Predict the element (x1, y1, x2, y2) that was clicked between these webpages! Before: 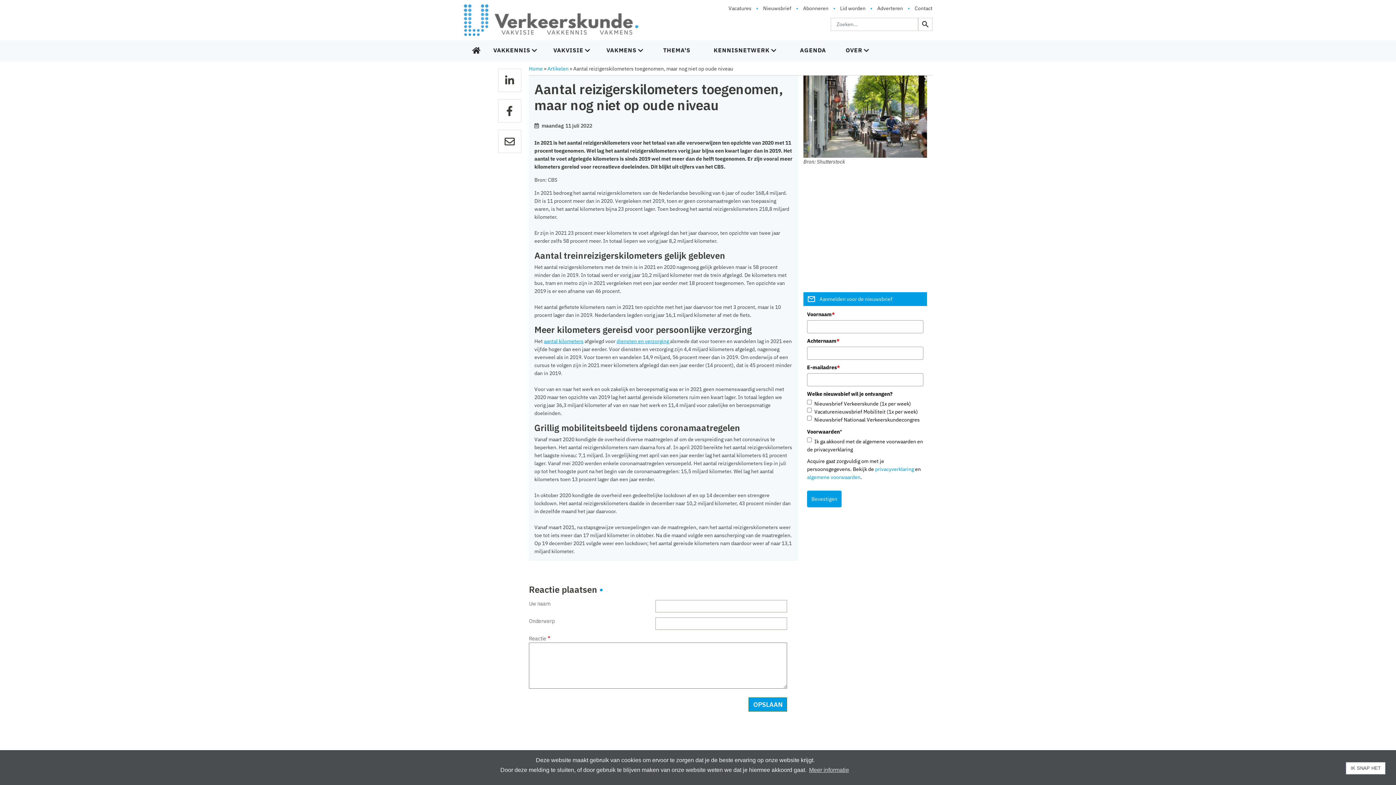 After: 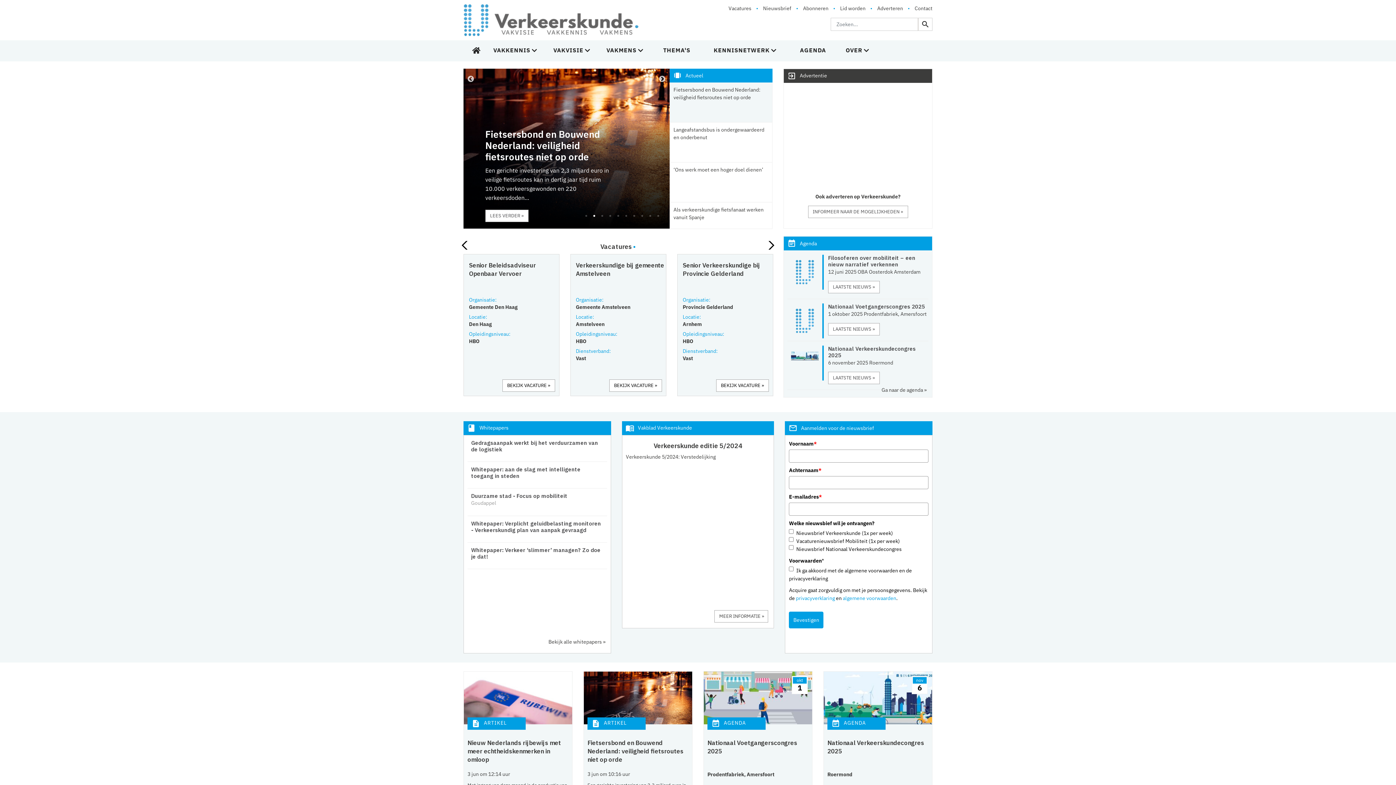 Action: label: KENNISNETWERK bbox: (706, 40, 784, 59)